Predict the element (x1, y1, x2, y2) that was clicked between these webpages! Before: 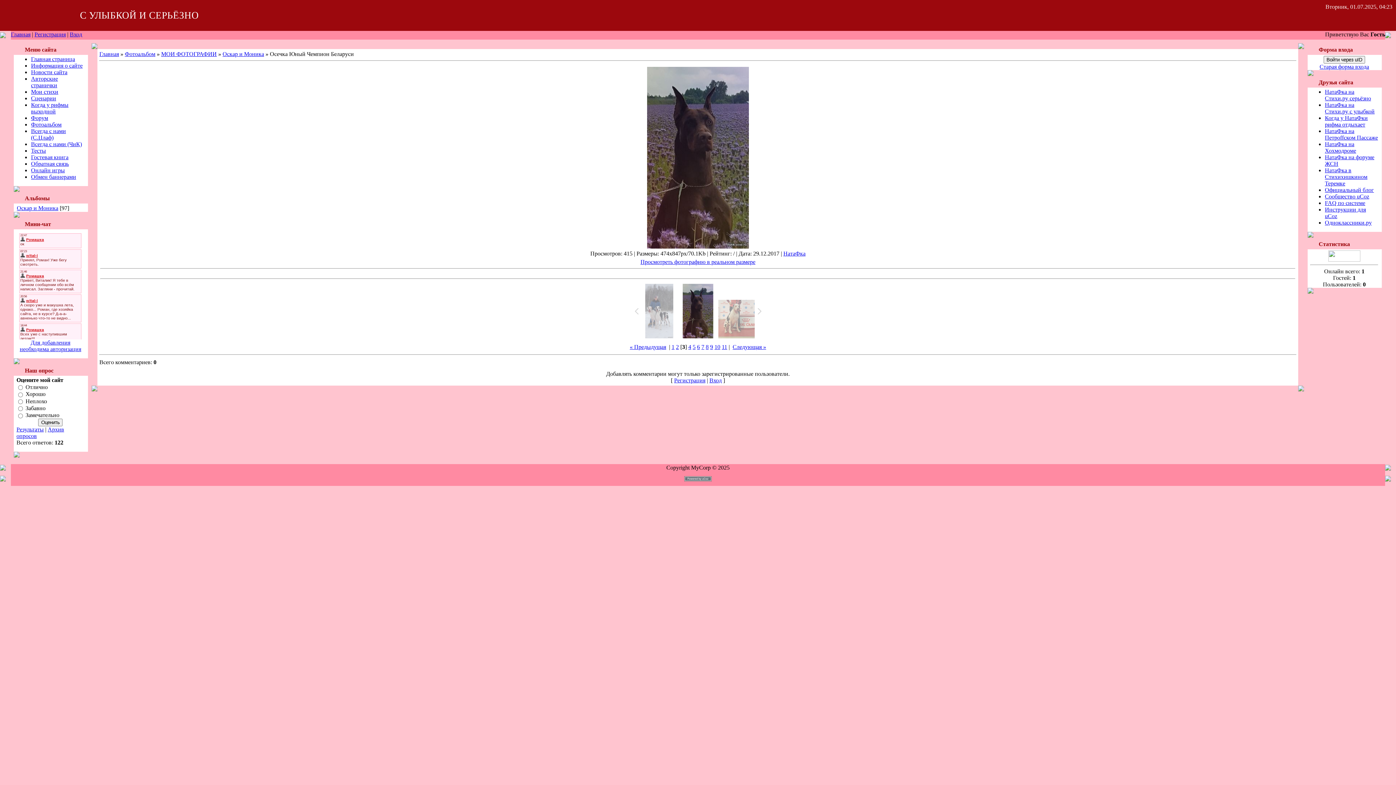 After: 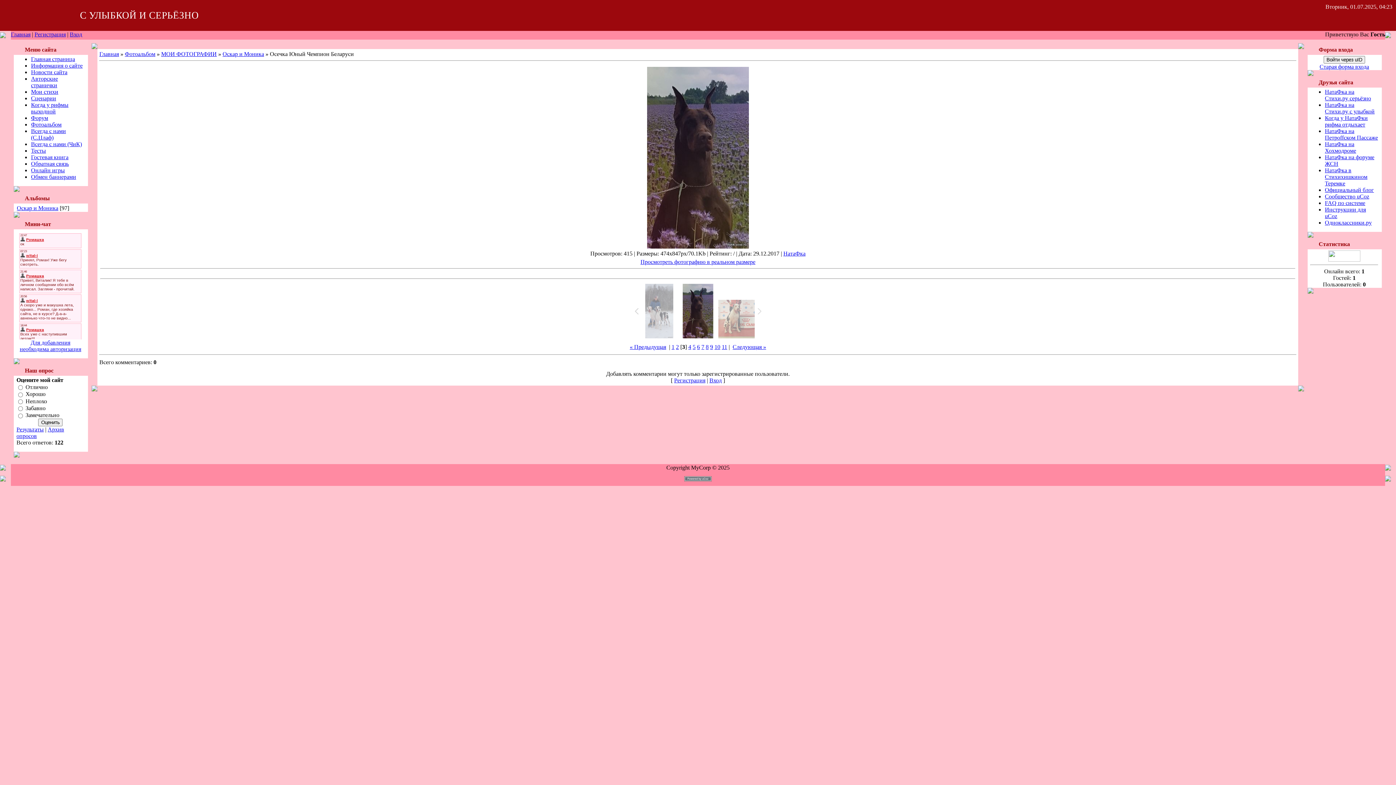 Action: bbox: (756, 302, 764, 319)